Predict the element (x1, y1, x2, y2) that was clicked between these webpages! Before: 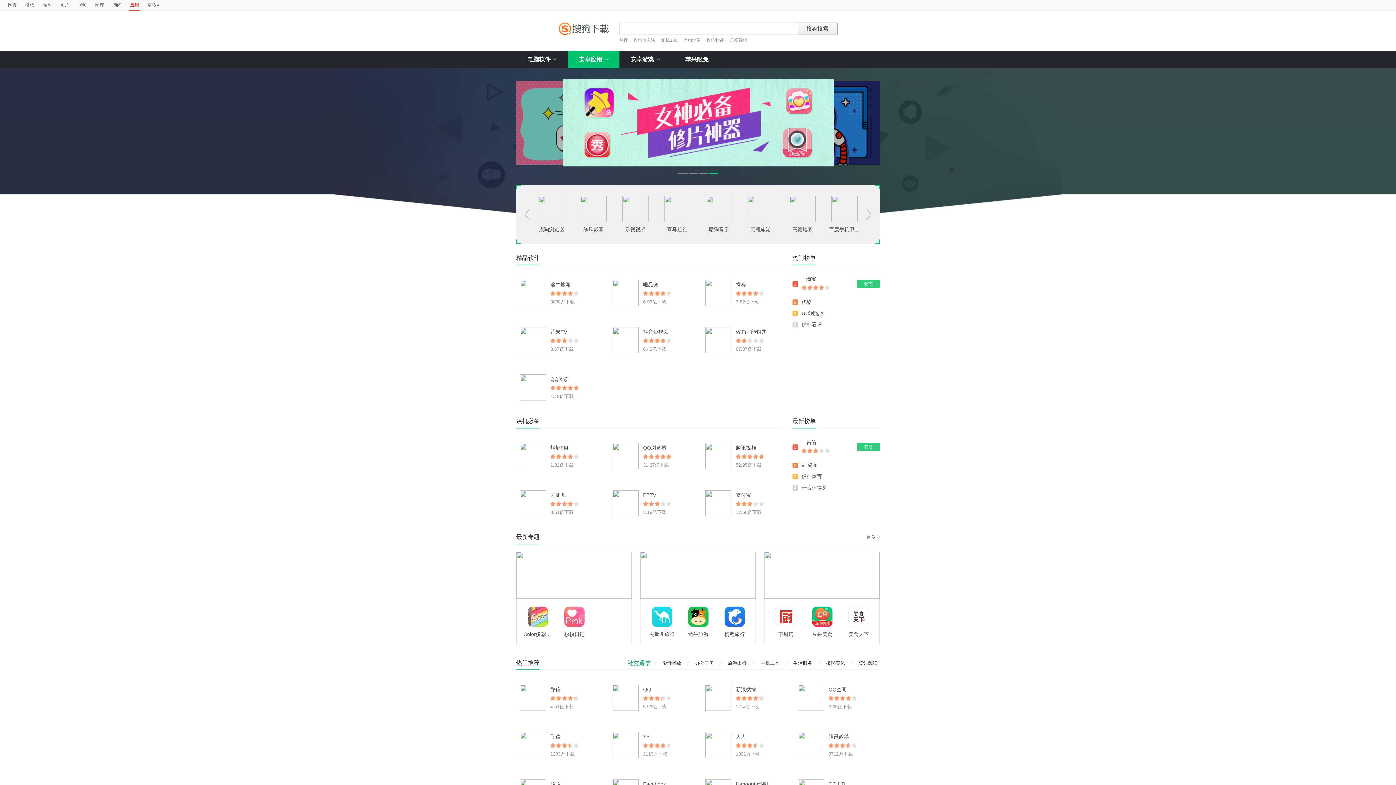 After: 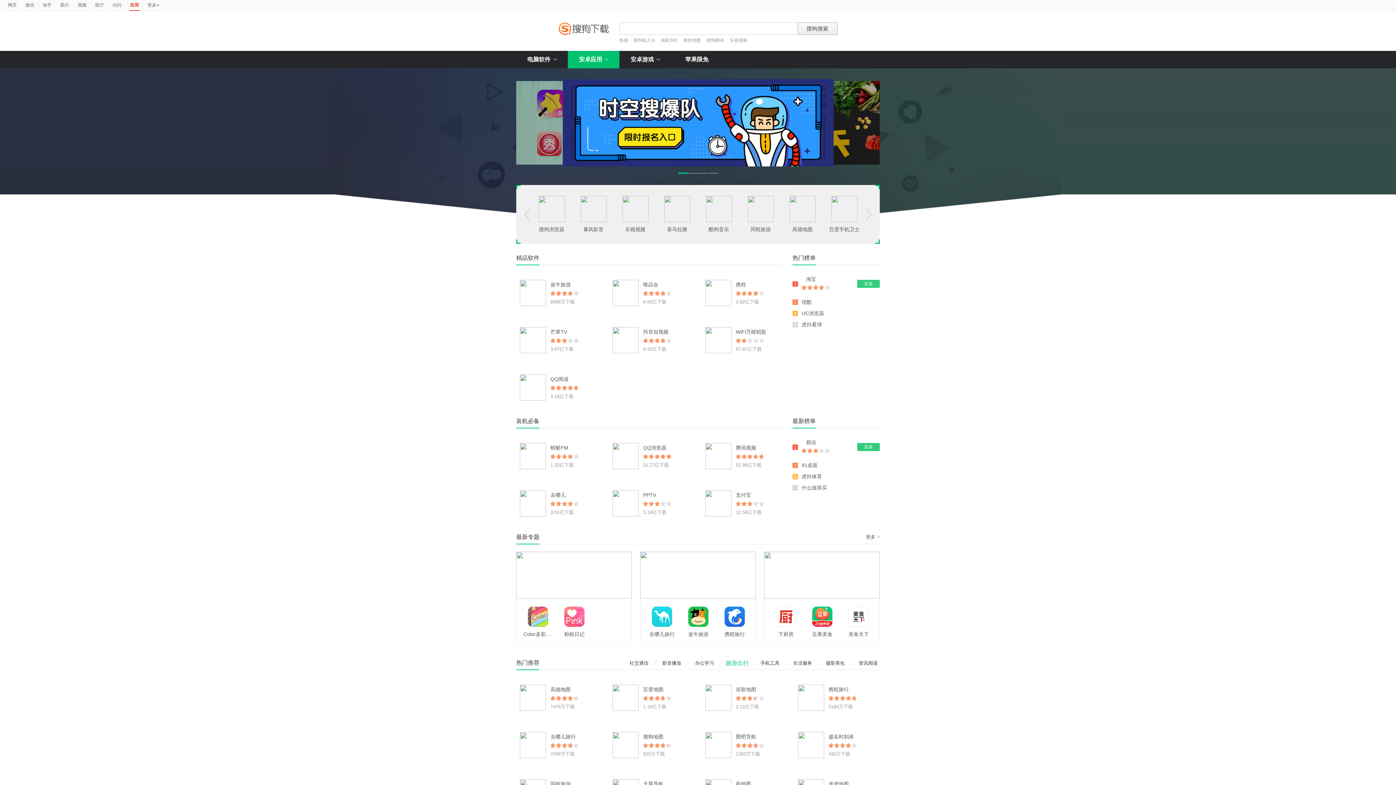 Action: label: 旅游出行 bbox: (722, 657, 752, 669)